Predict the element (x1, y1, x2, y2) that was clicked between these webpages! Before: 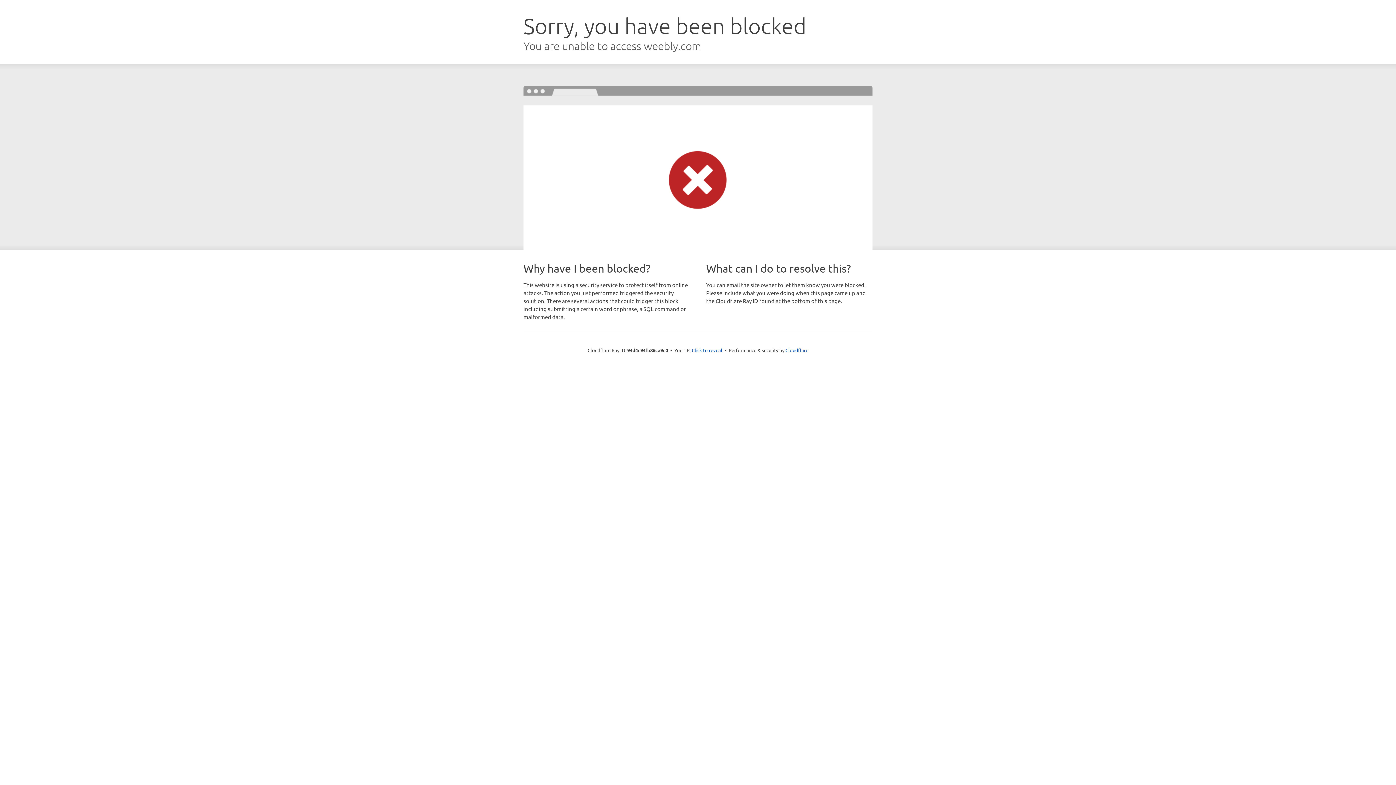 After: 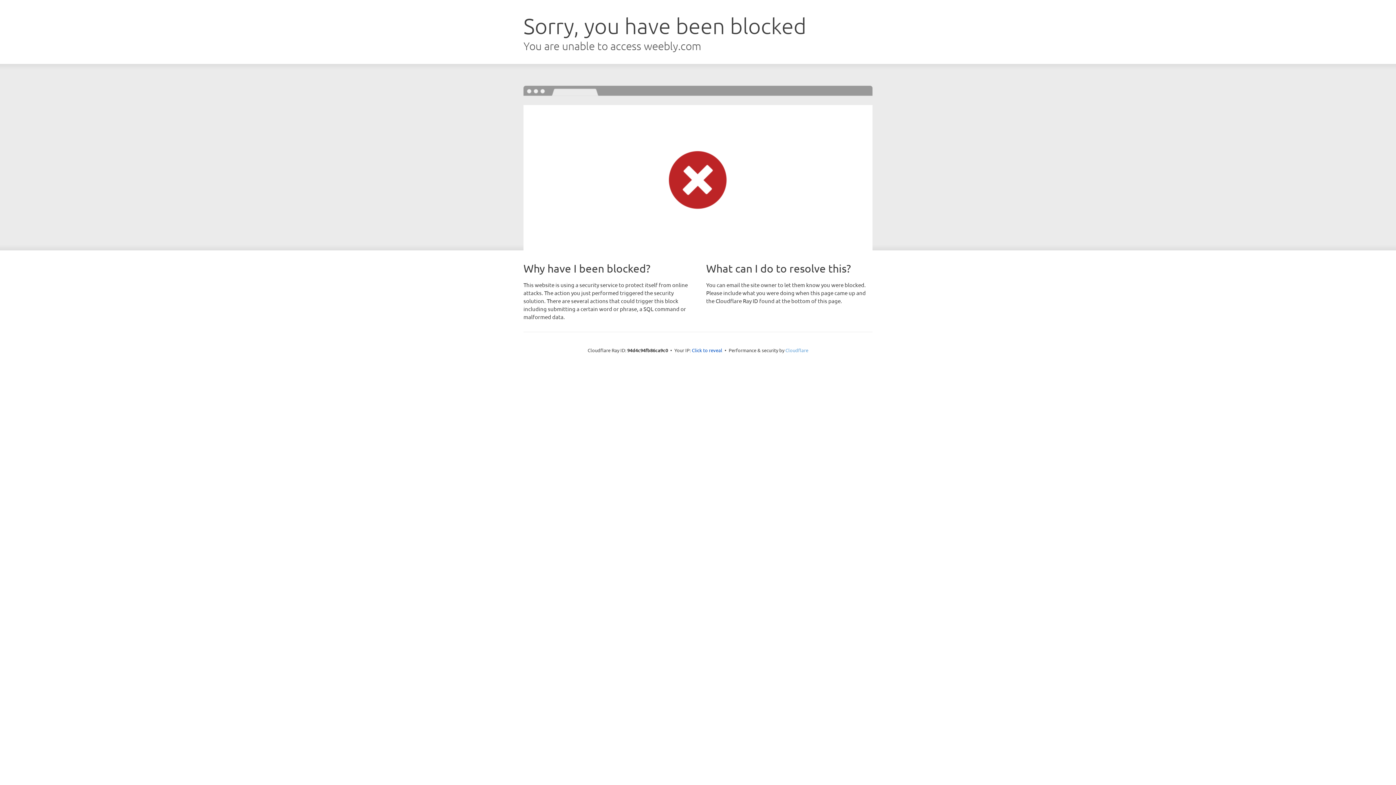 Action: bbox: (785, 347, 808, 353) label: Cloudflare